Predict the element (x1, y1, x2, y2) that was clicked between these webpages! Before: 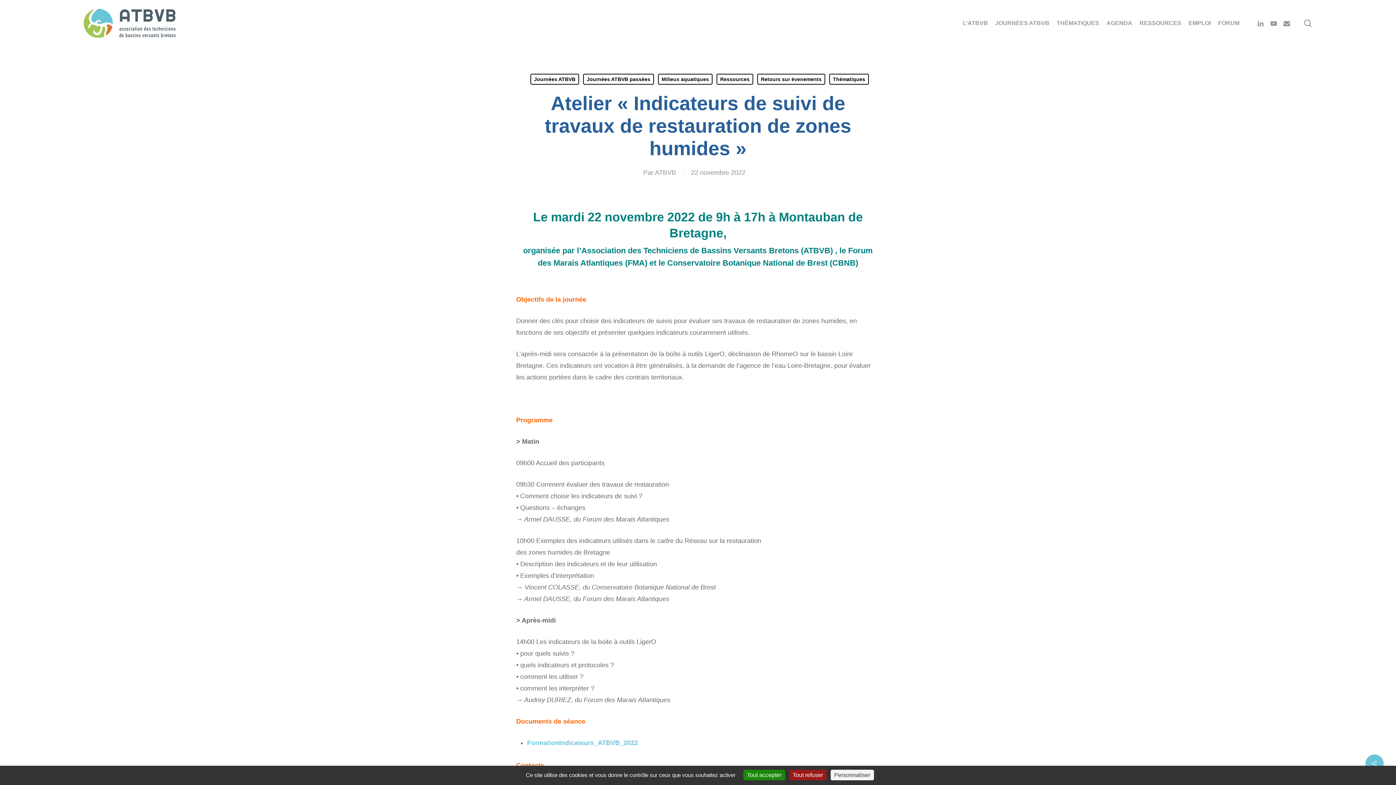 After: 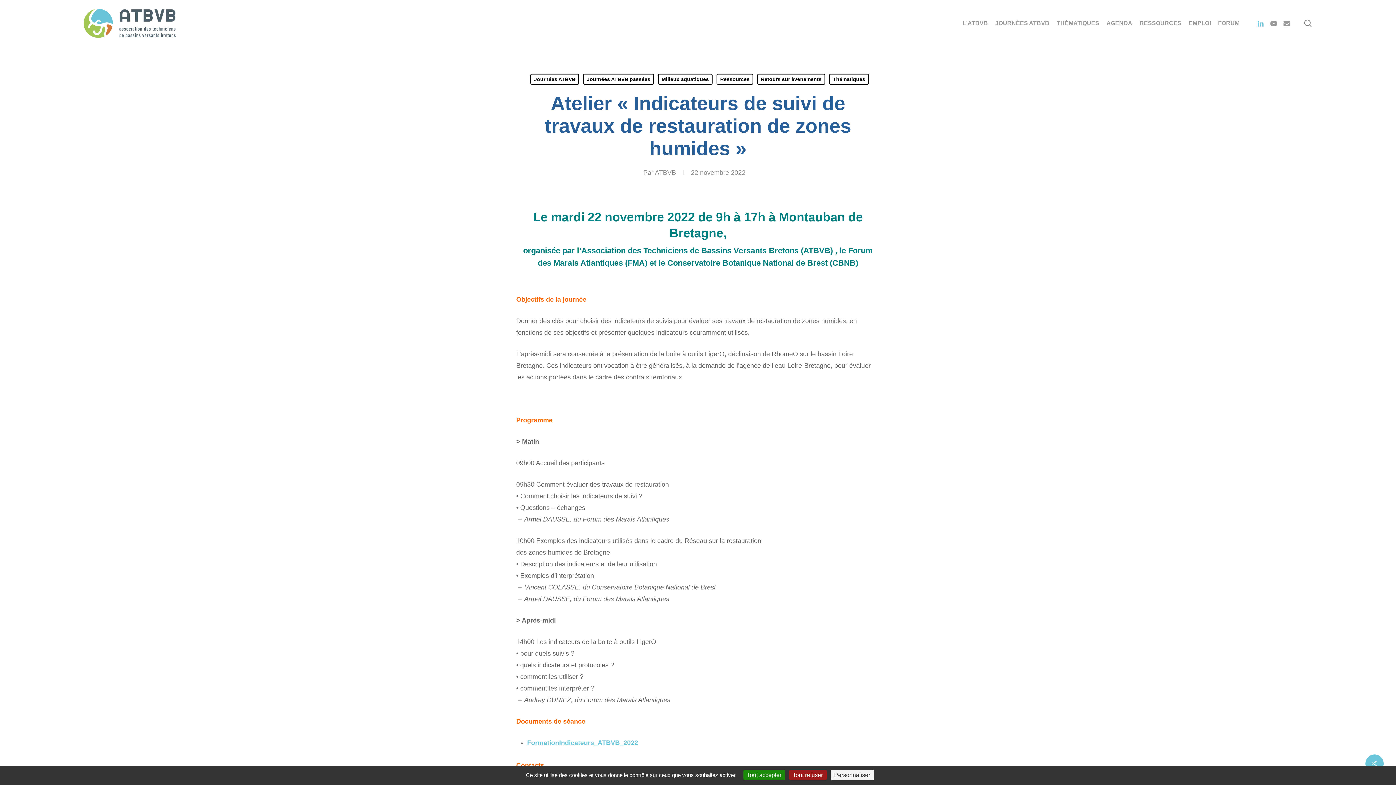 Action: bbox: (1254, 19, 1267, 27) label: LINKEDIN